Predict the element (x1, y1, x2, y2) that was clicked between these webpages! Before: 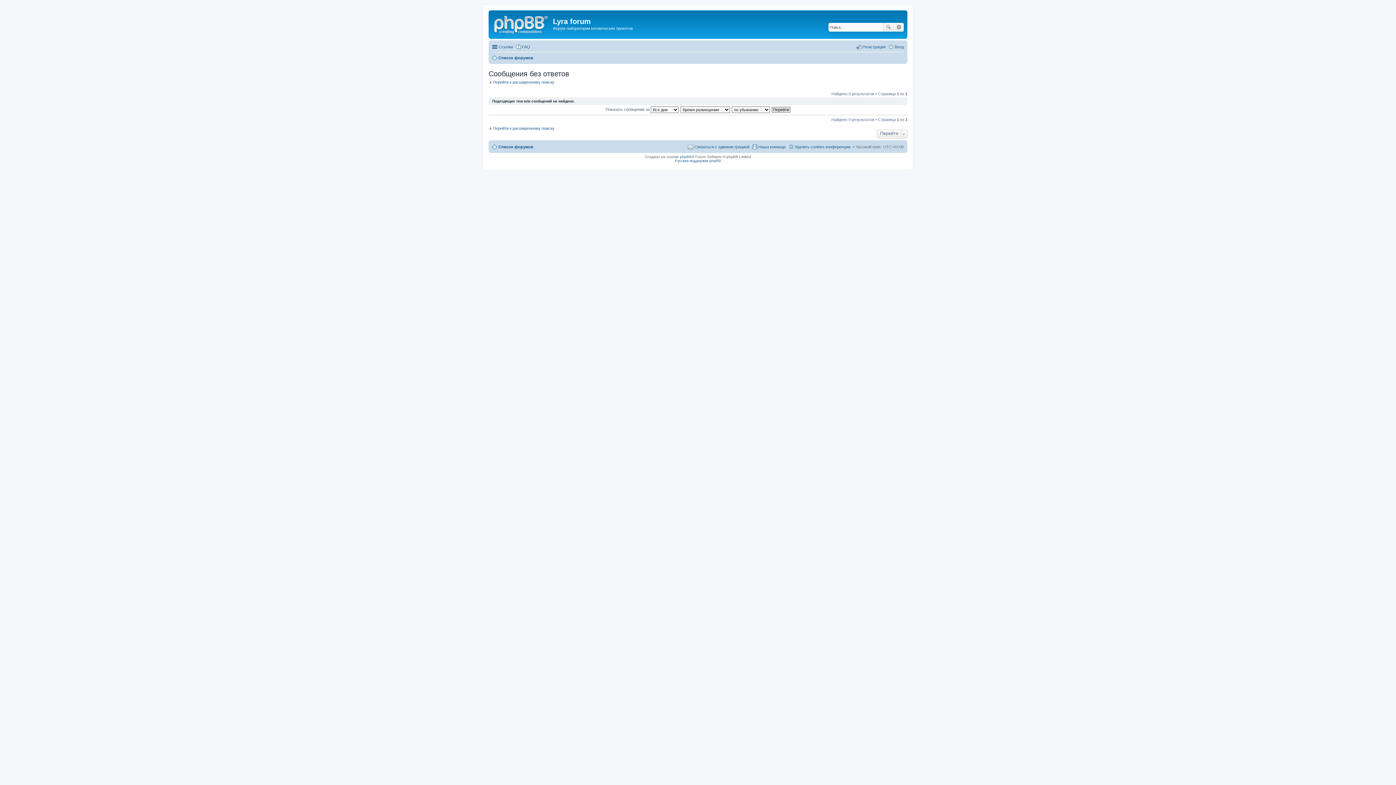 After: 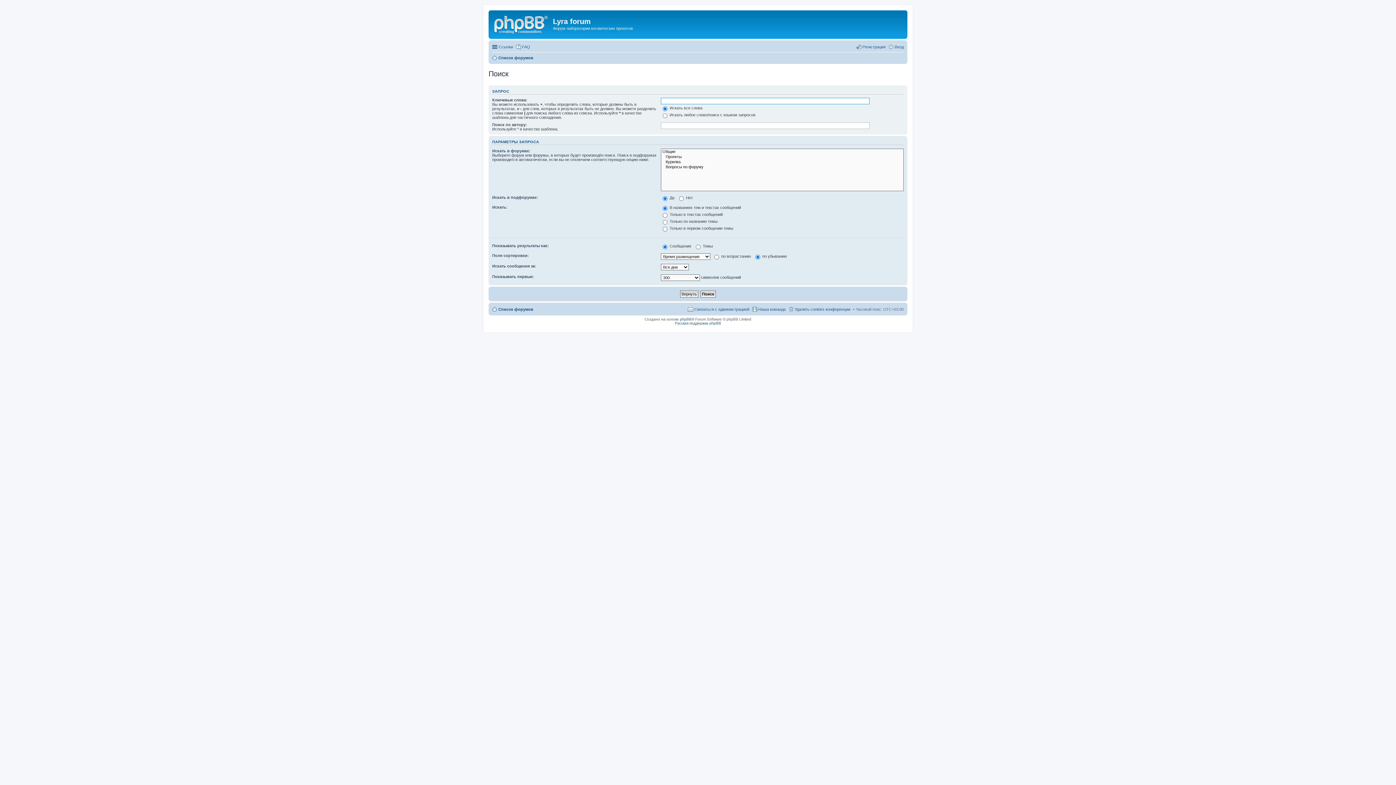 Action: label: Перейти к расширенному поиску bbox: (488, 79, 554, 84)